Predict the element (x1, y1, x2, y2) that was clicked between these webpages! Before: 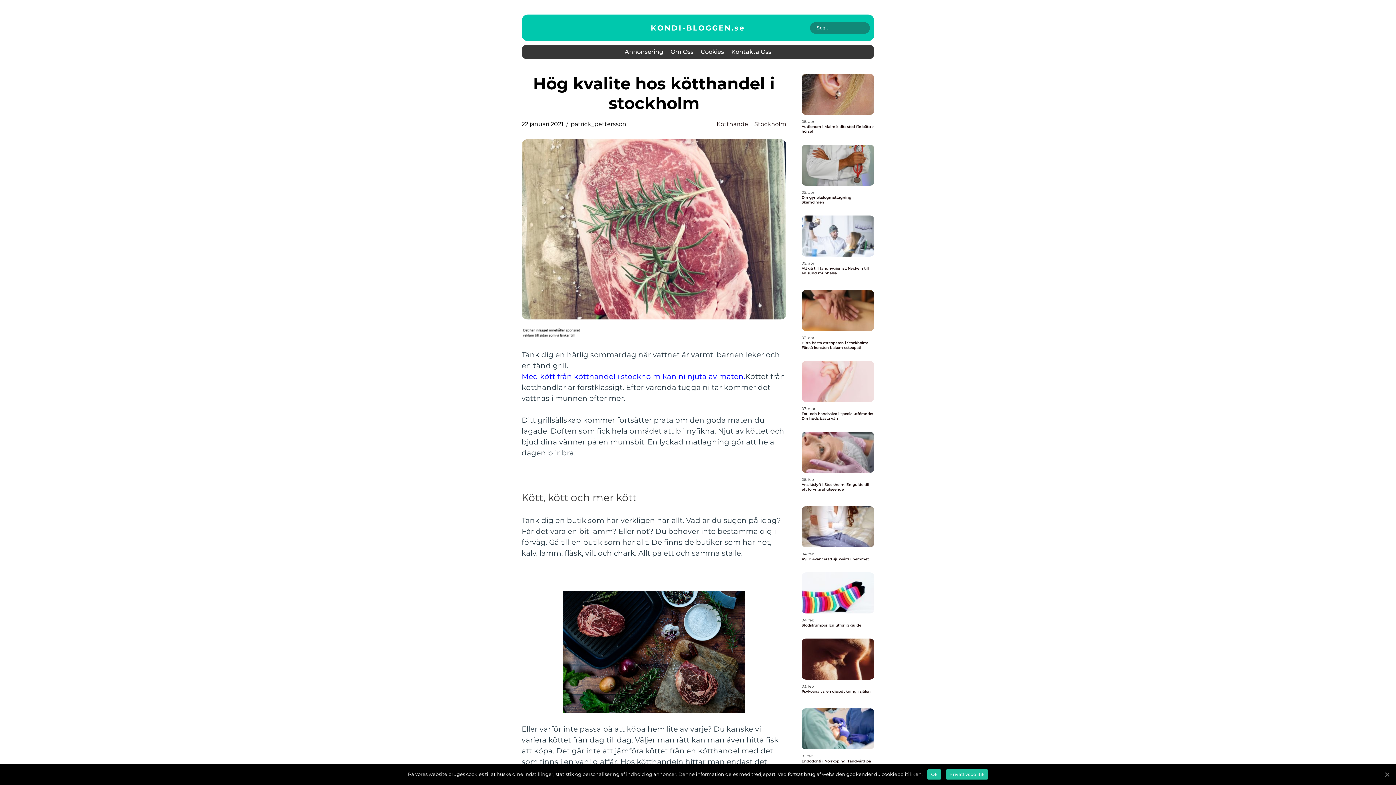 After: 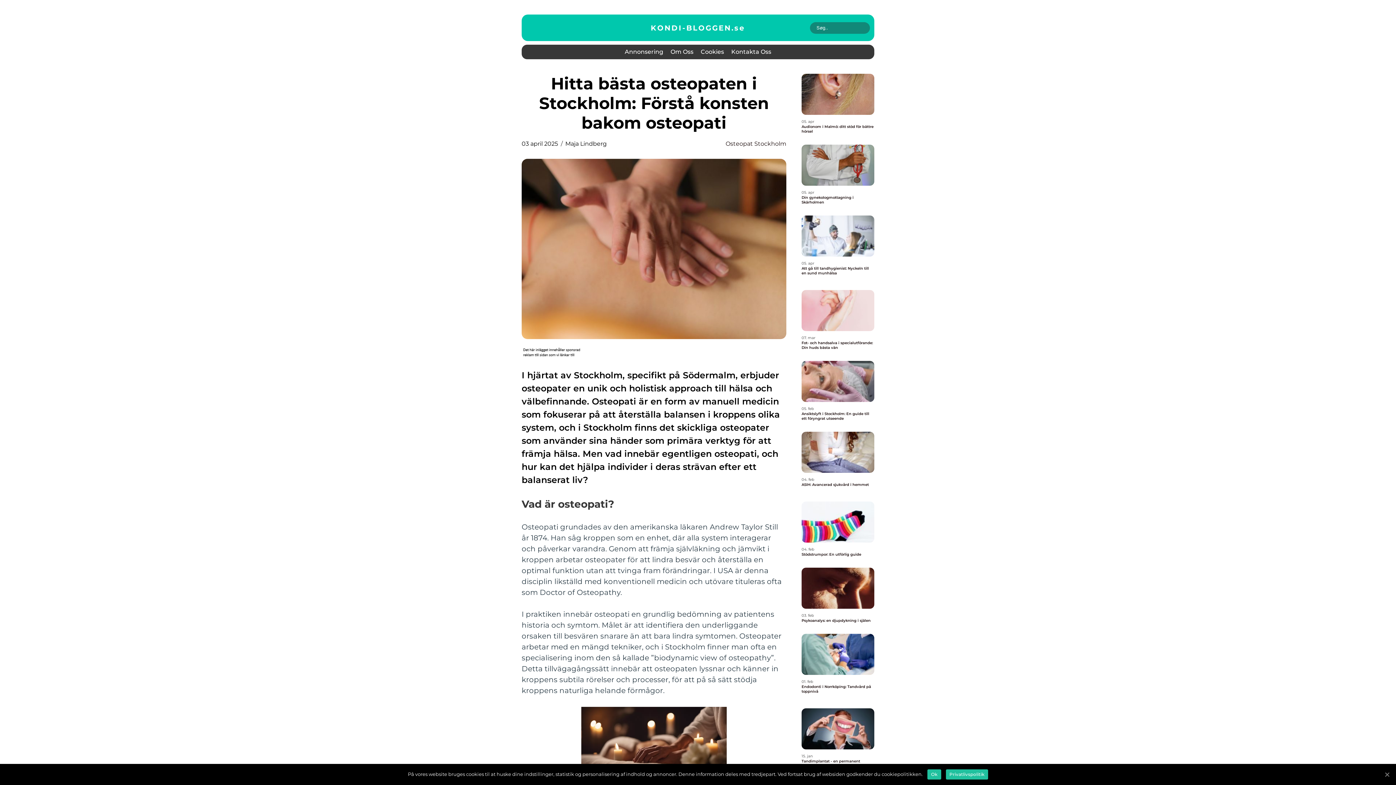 Action: bbox: (801, 290, 874, 331)